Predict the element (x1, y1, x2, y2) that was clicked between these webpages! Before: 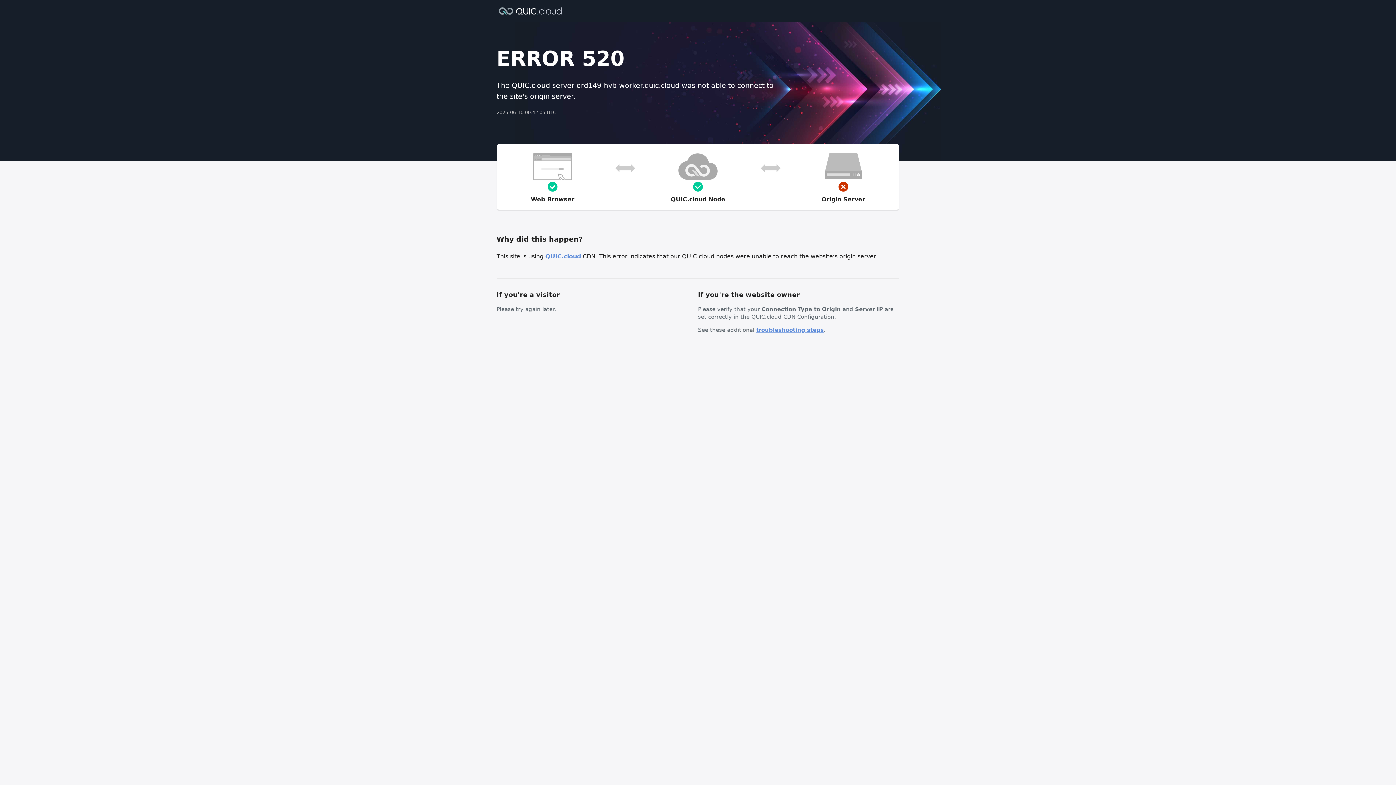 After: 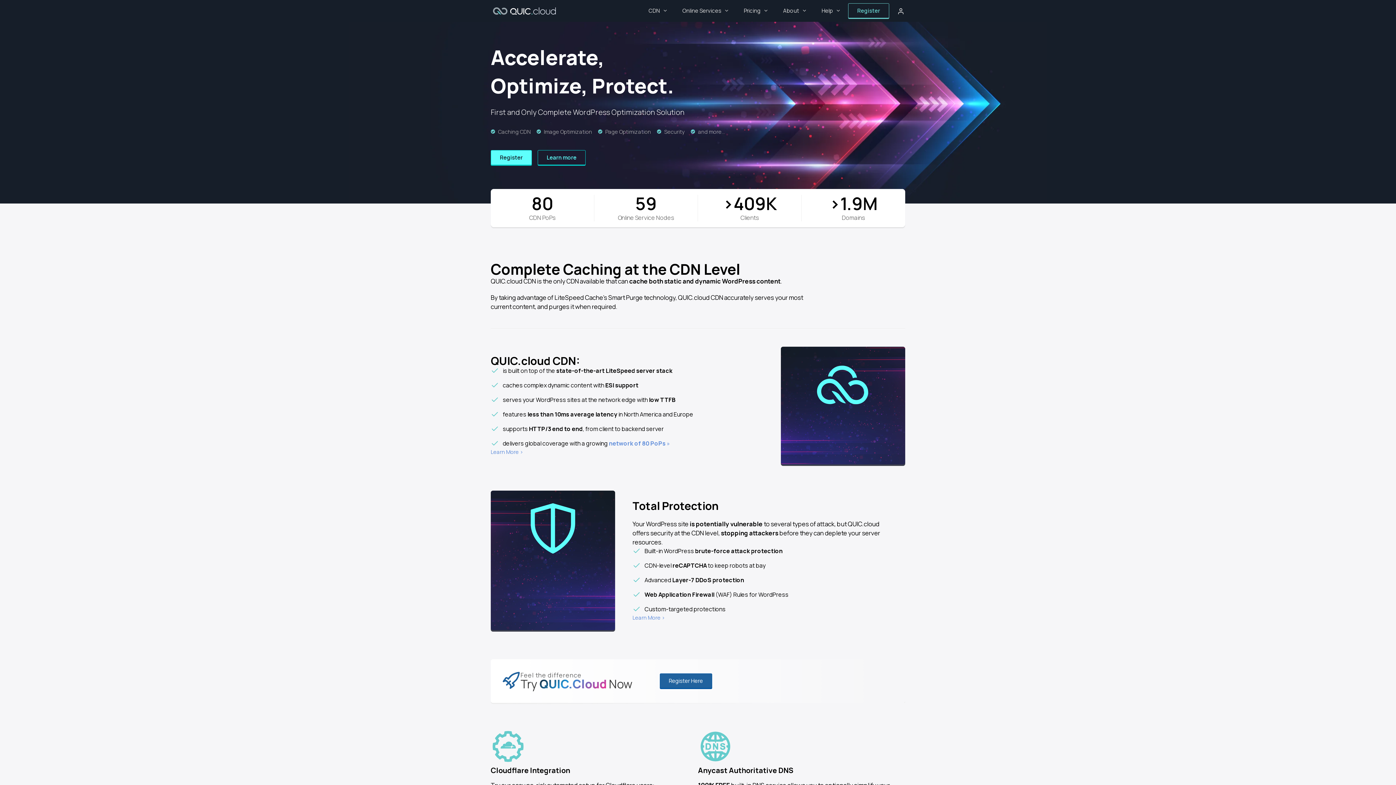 Action: bbox: (545, 253, 581, 260) label: QUIC.cloud